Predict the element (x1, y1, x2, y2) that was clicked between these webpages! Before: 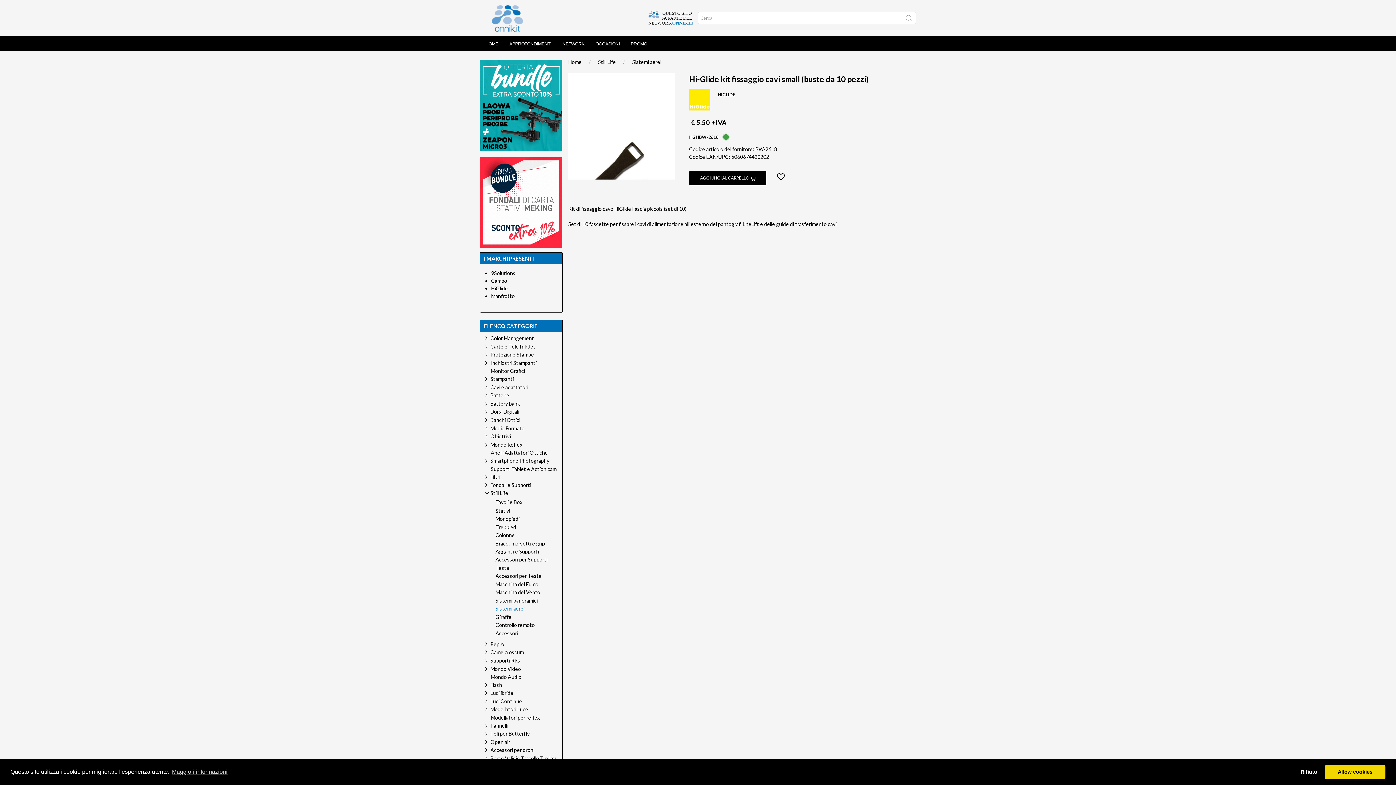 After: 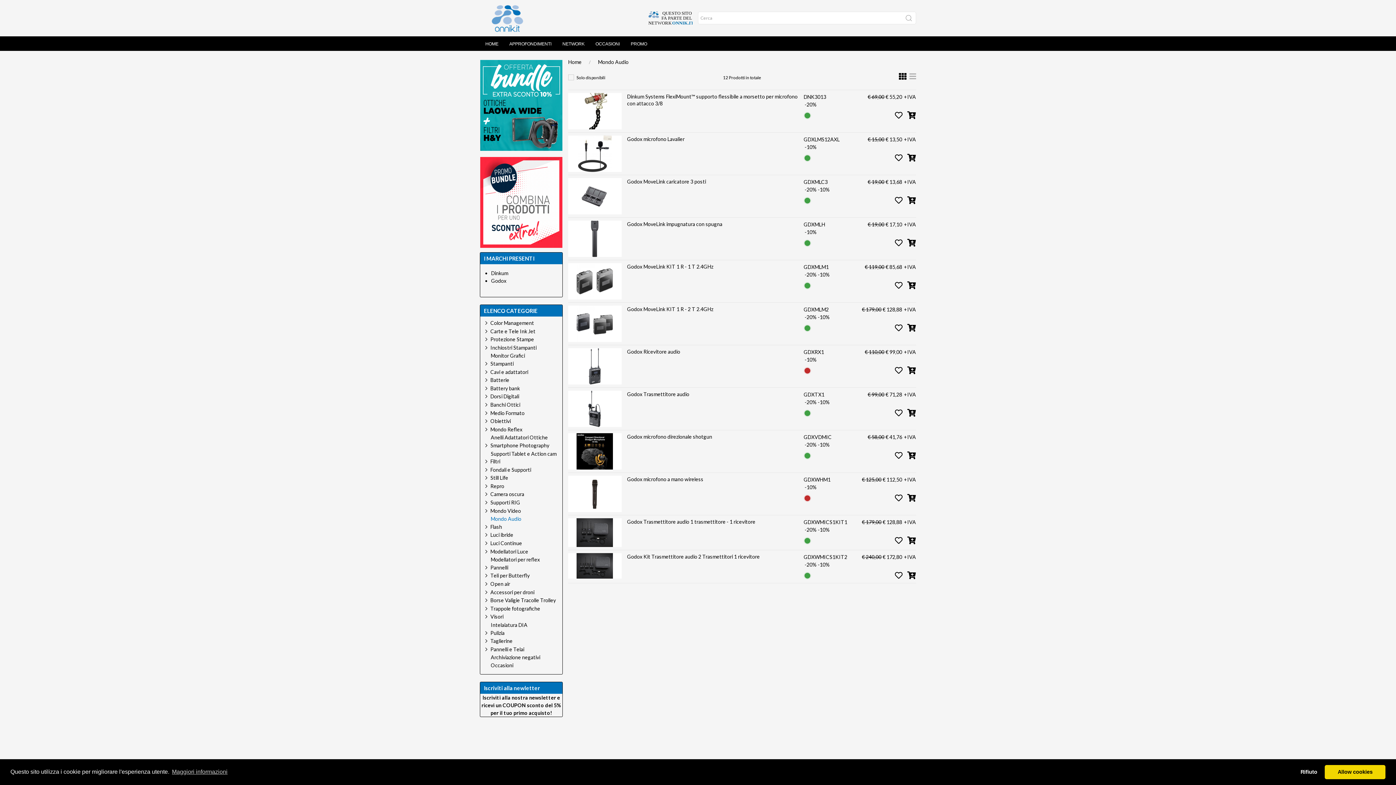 Action: label: Mondo Audio bbox: (490, 674, 521, 680)